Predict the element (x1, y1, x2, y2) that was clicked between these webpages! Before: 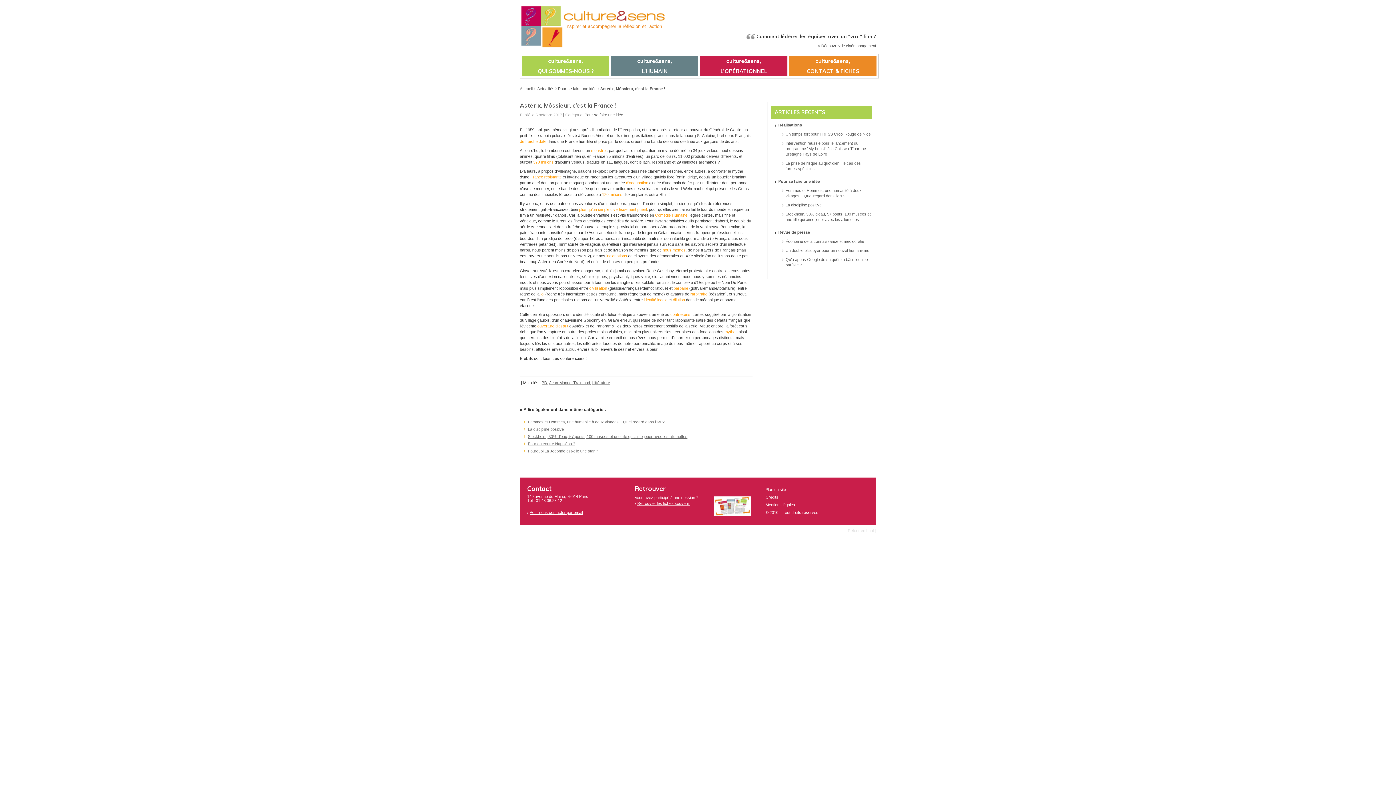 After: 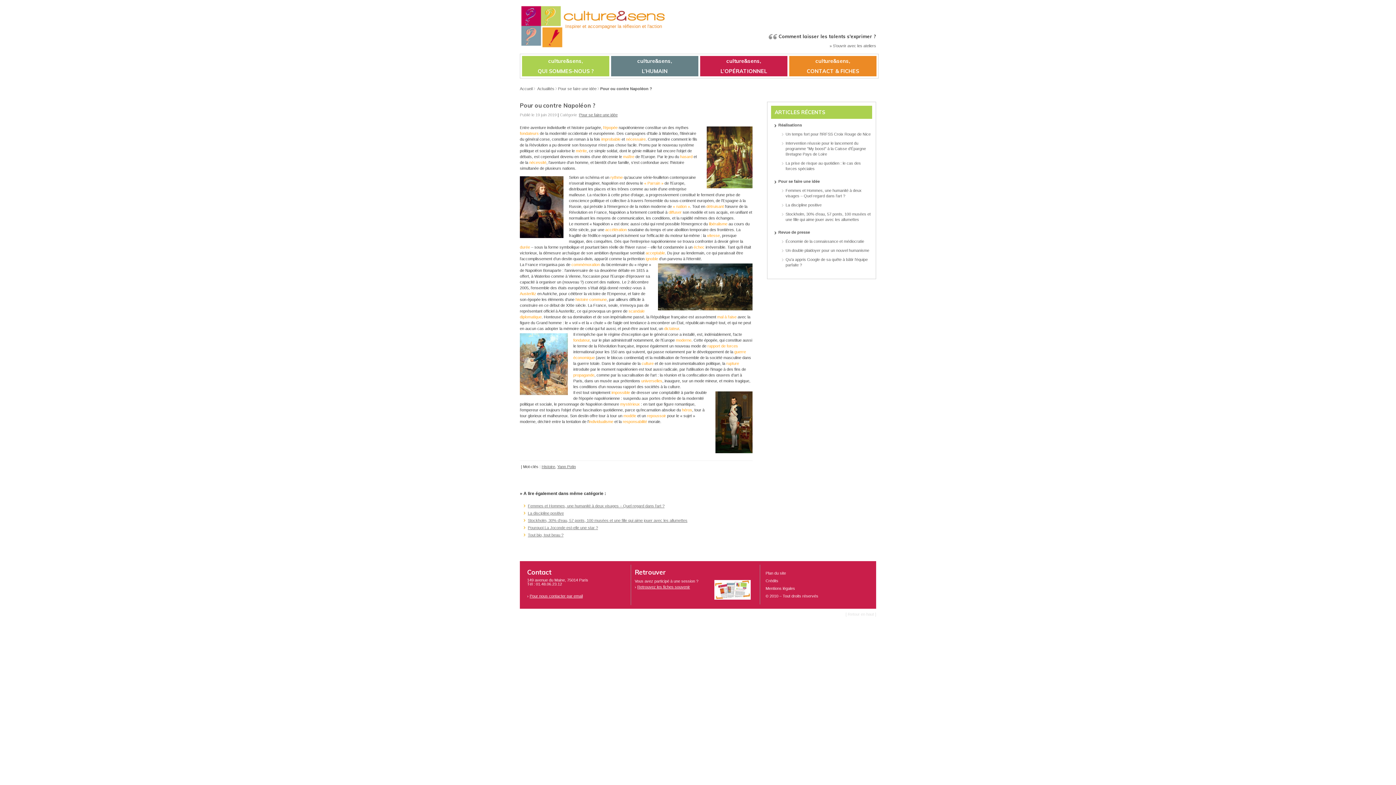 Action: label: Pour ou contre Napoléon ? bbox: (528, 441, 575, 446)